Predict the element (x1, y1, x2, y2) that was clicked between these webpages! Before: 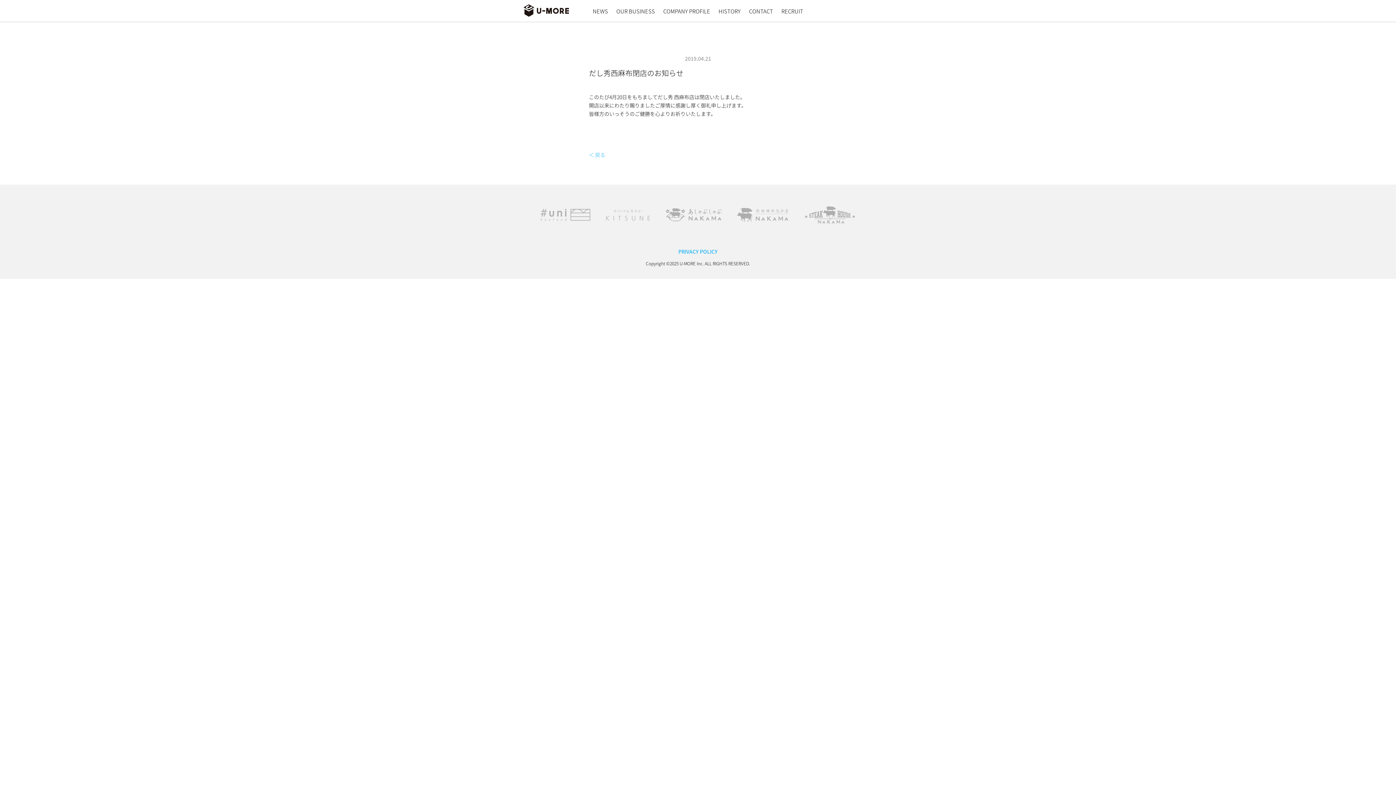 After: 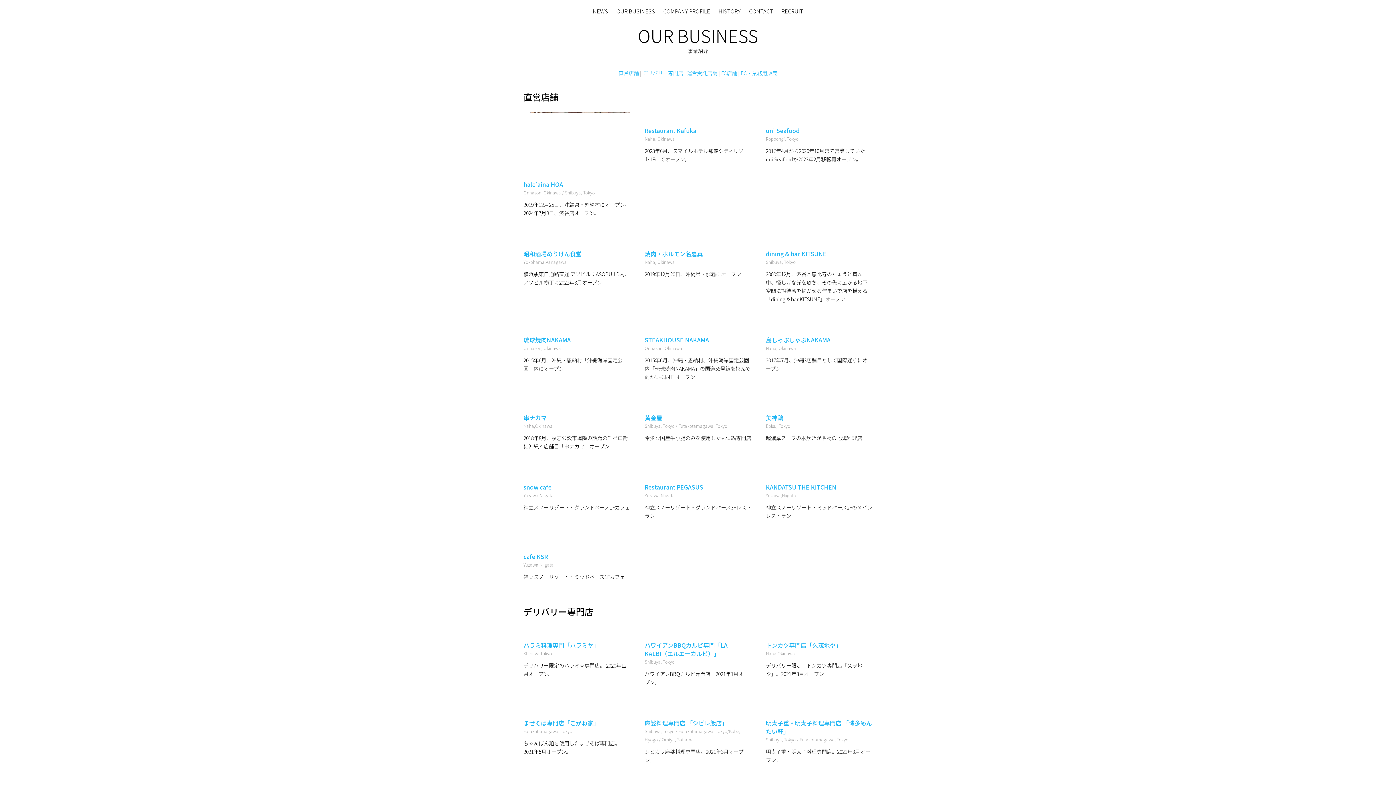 Action: label: OUR BUSINESS bbox: (616, 7, 655, 15)